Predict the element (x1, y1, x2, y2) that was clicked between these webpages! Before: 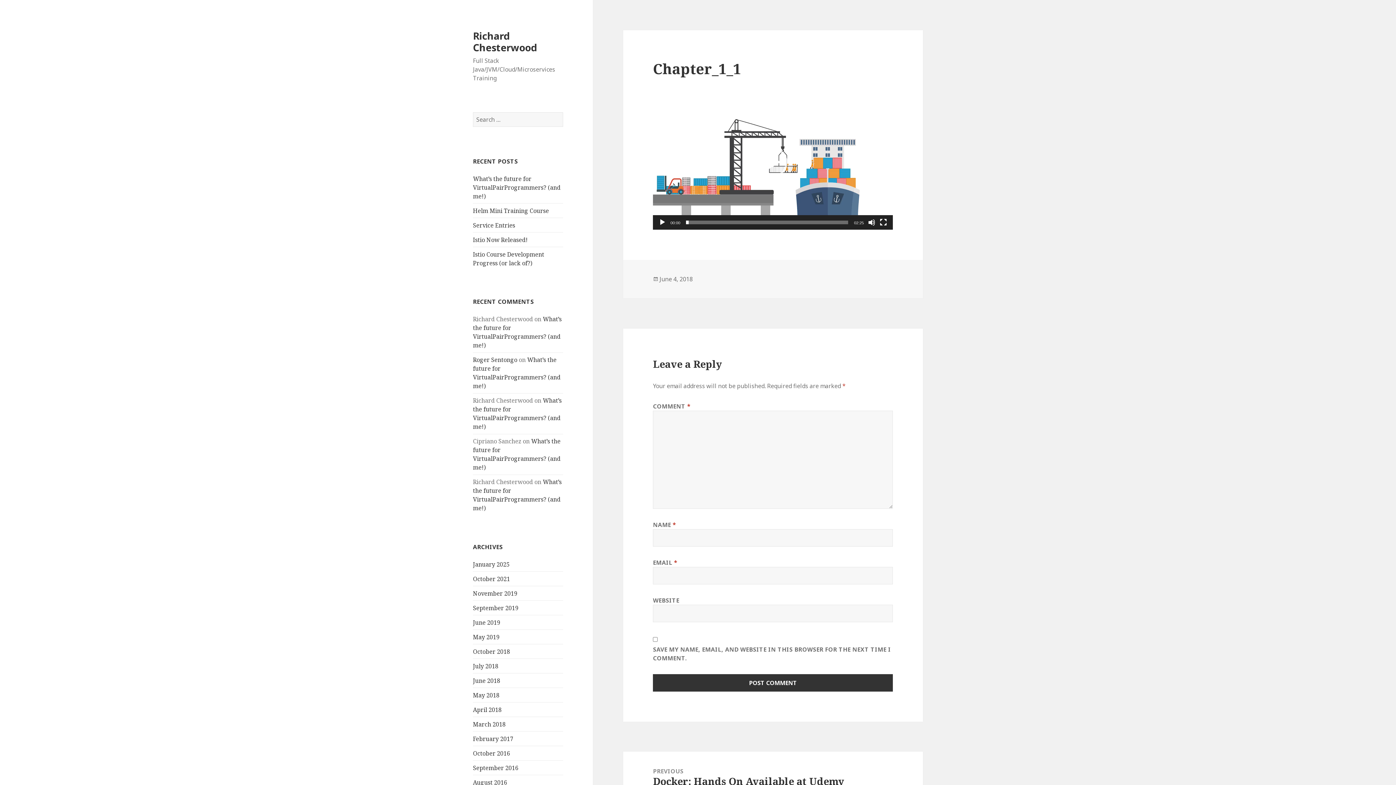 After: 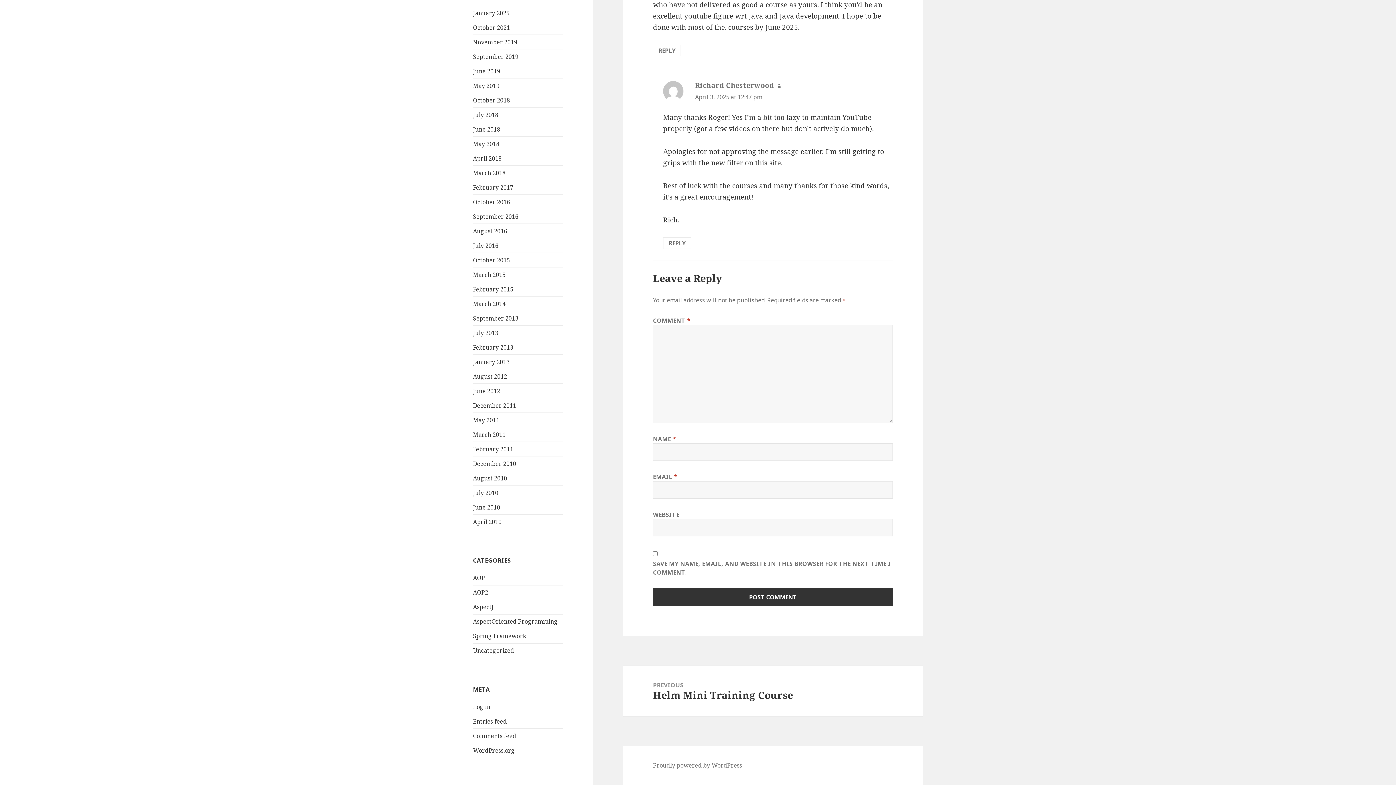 Action: bbox: (473, 315, 561, 349) label: What’s the future for VirtualPairProgrammers? (and me!)